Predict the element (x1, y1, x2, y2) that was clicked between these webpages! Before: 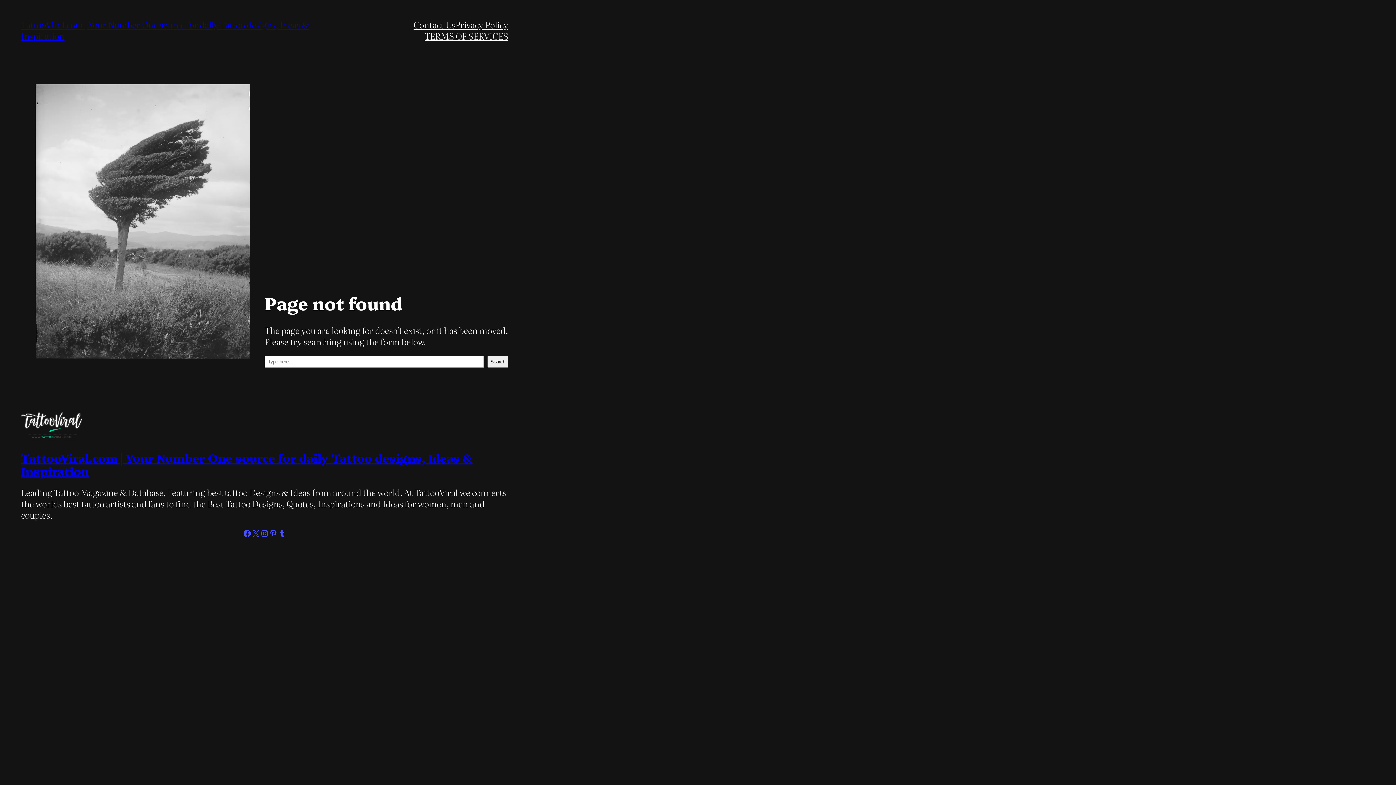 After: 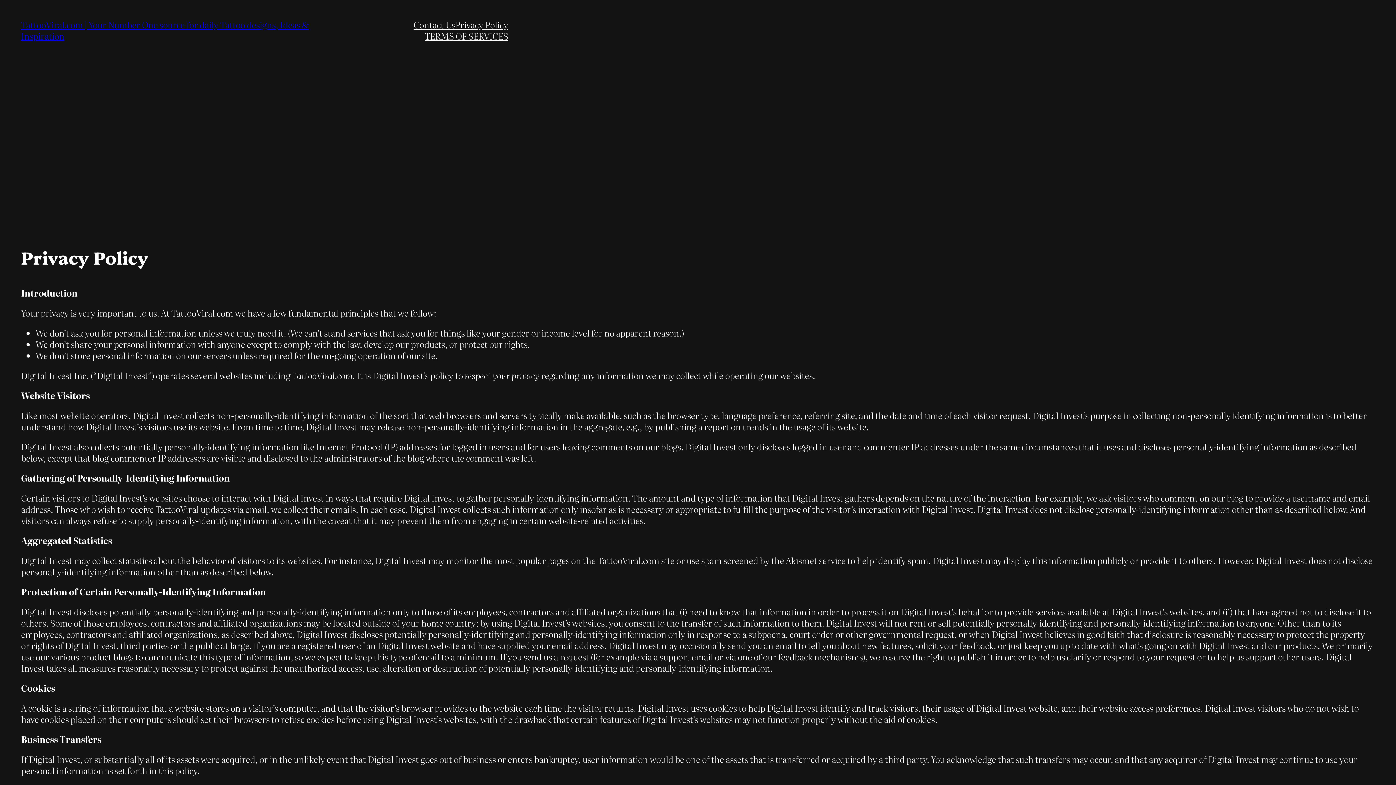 Action: label: Privacy Policy bbox: (455, 18, 508, 30)